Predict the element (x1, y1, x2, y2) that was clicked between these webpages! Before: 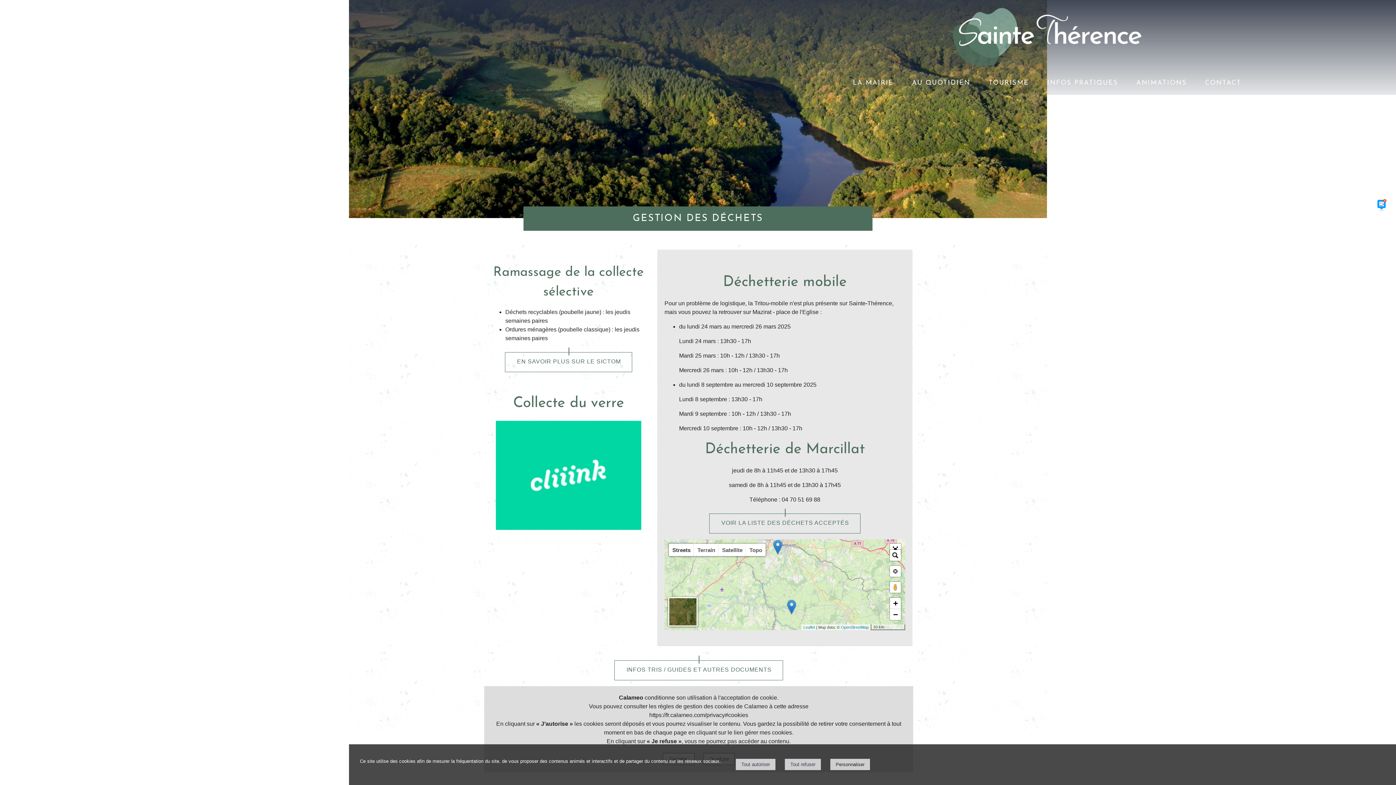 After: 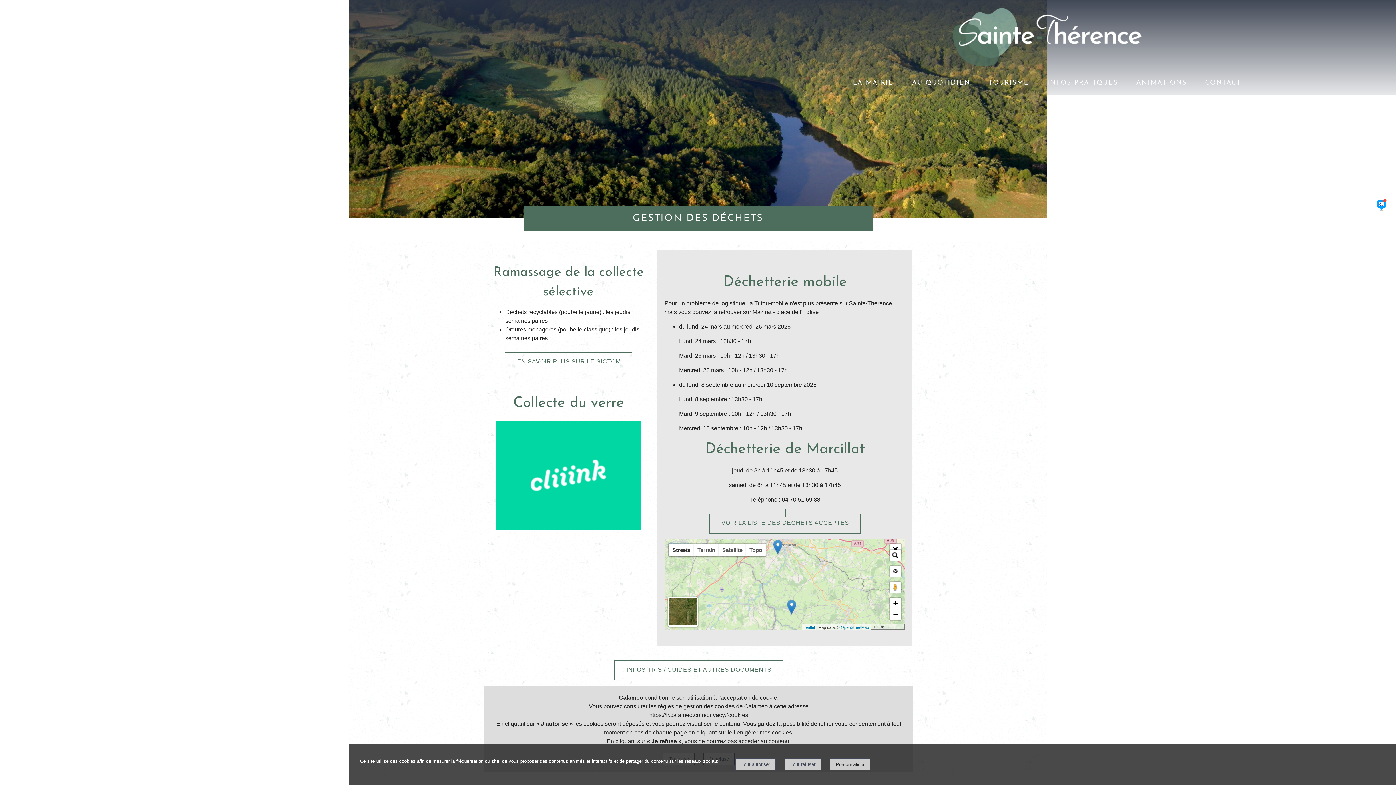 Action: label: EN SAVOIR PLUS SUR LE SICTOM bbox: (505, 352, 632, 372)